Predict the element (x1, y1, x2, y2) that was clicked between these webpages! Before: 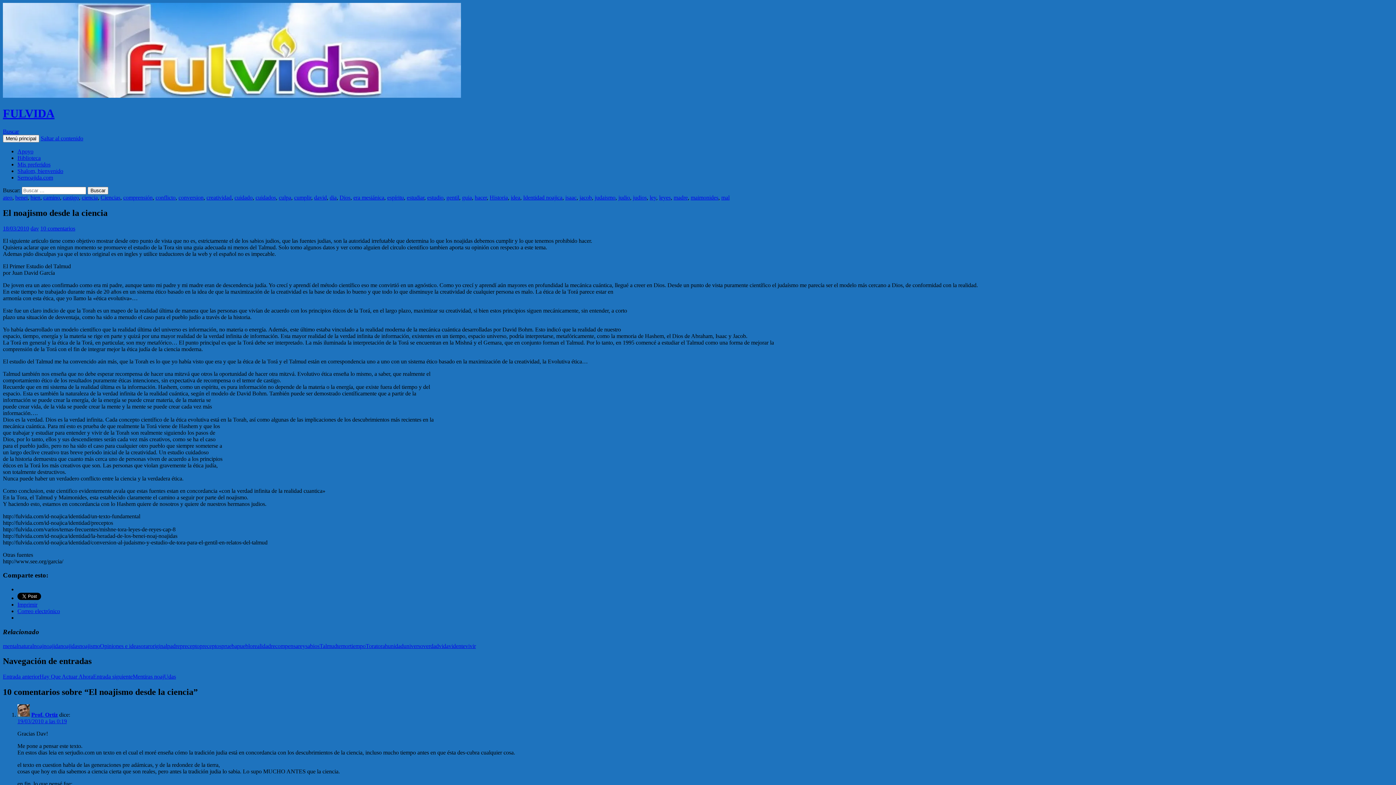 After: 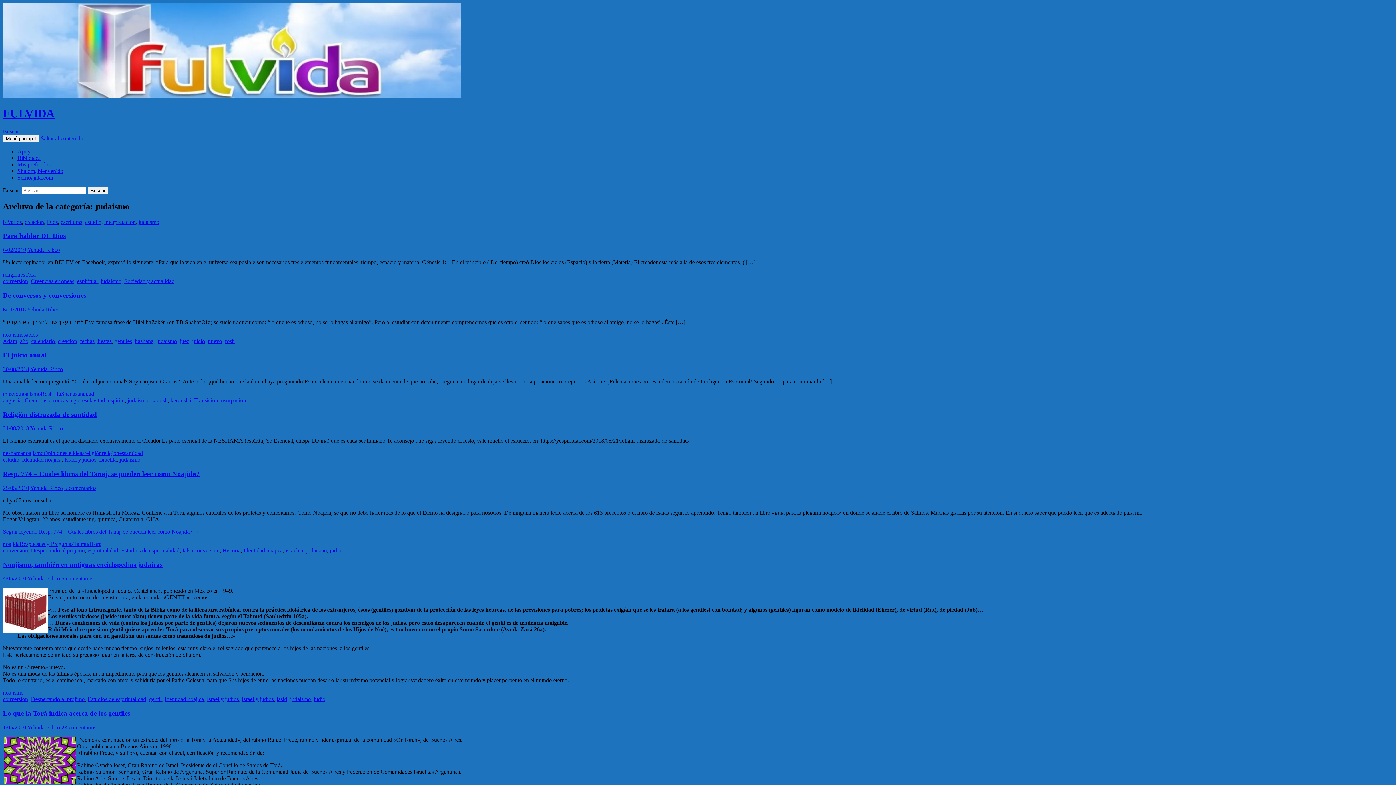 Action: bbox: (594, 194, 615, 200) label: judaismo